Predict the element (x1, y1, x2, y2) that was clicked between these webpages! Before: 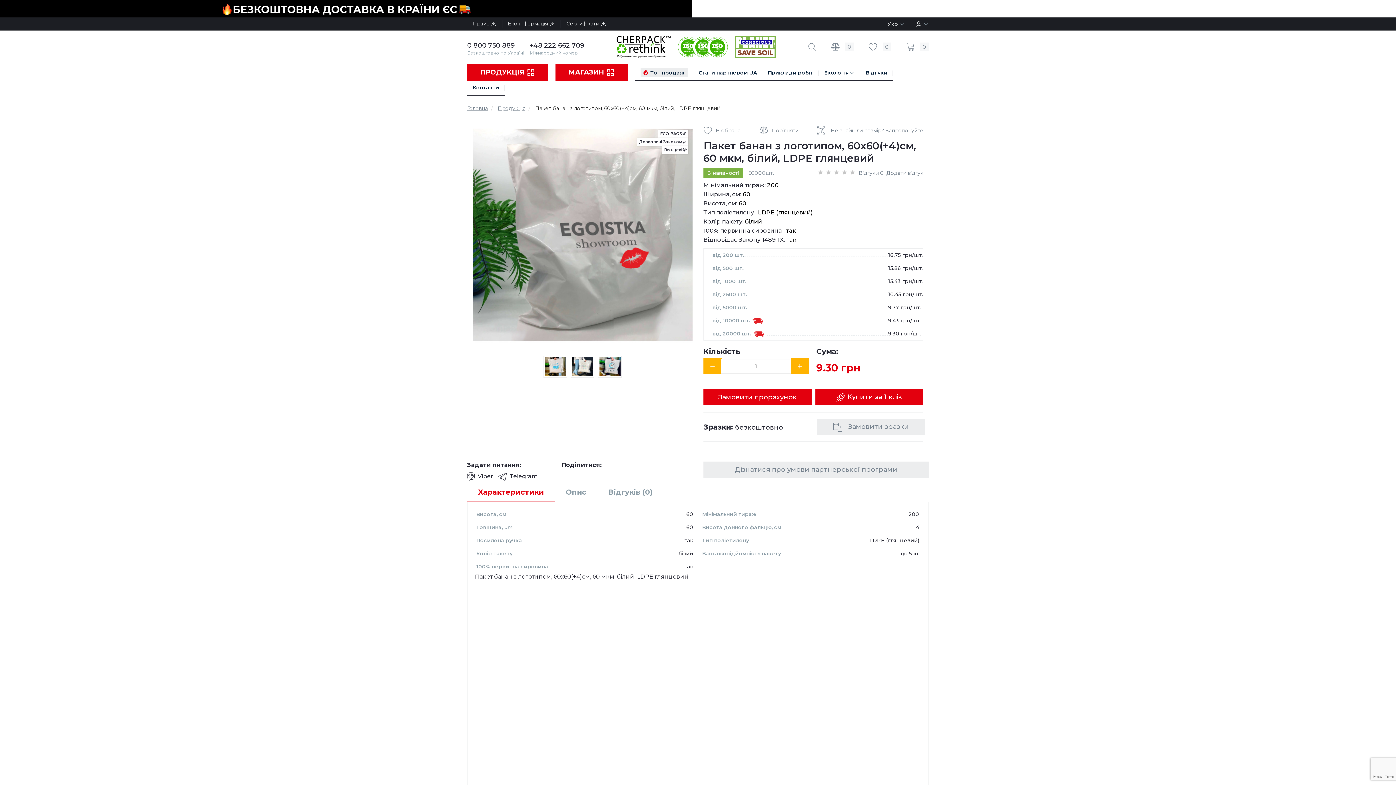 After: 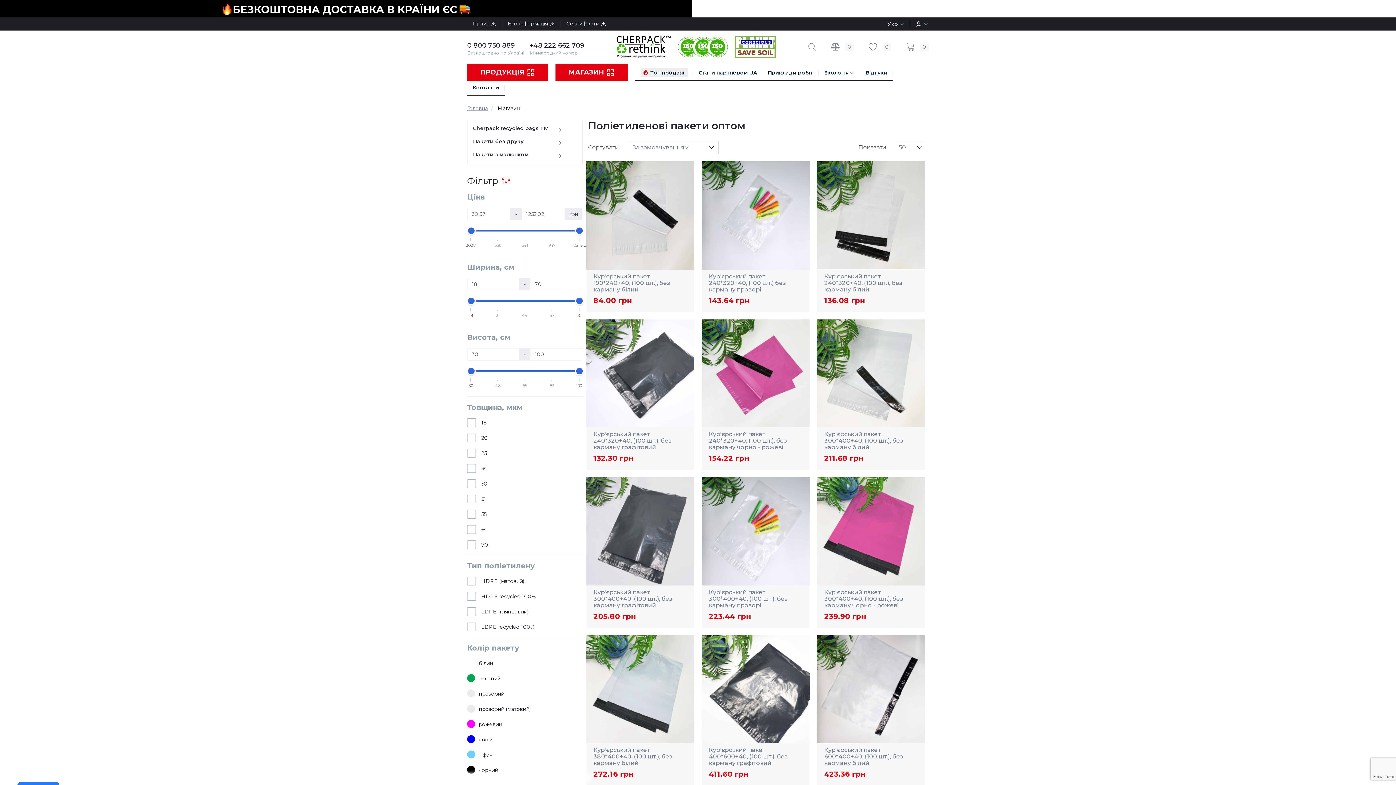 Action: bbox: (555, 63, 628, 80) label: МАГАЗИН